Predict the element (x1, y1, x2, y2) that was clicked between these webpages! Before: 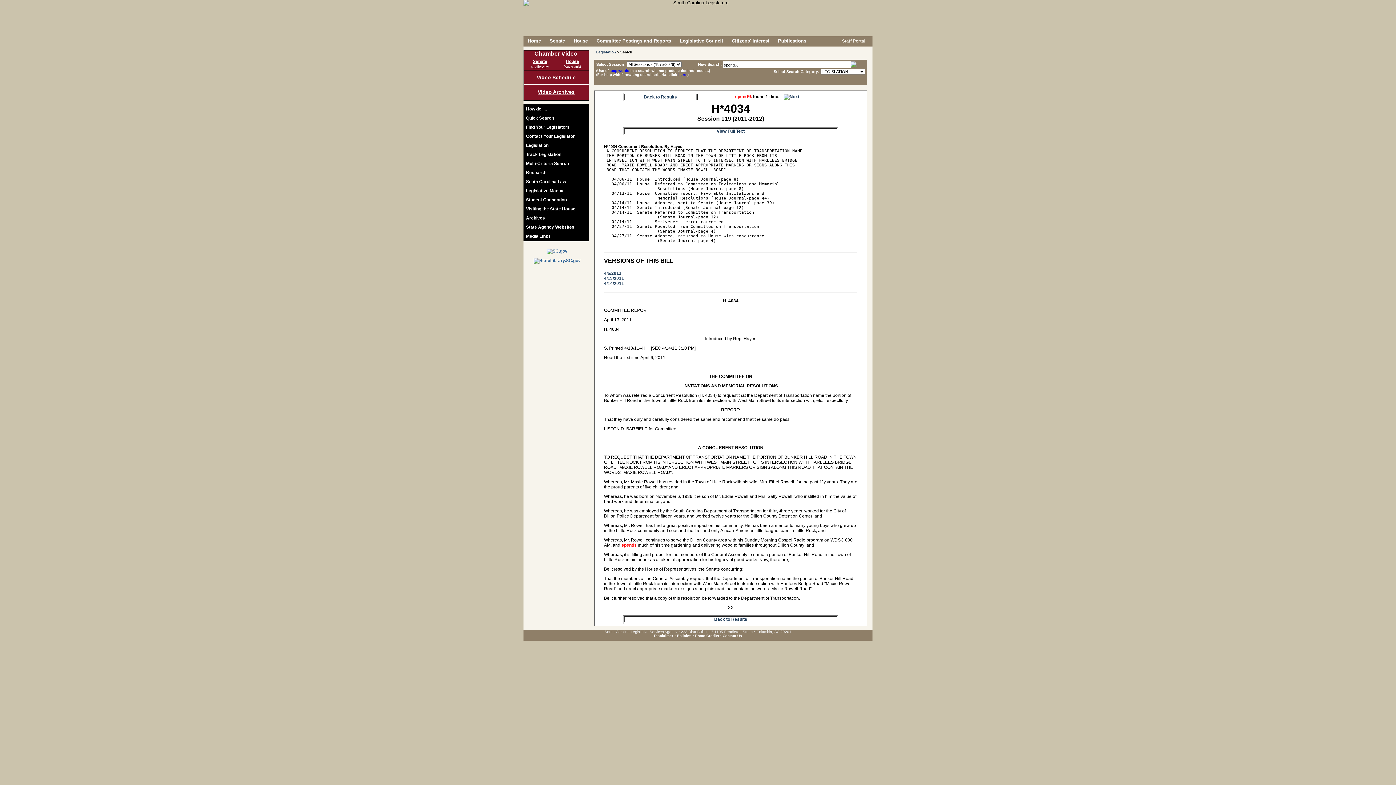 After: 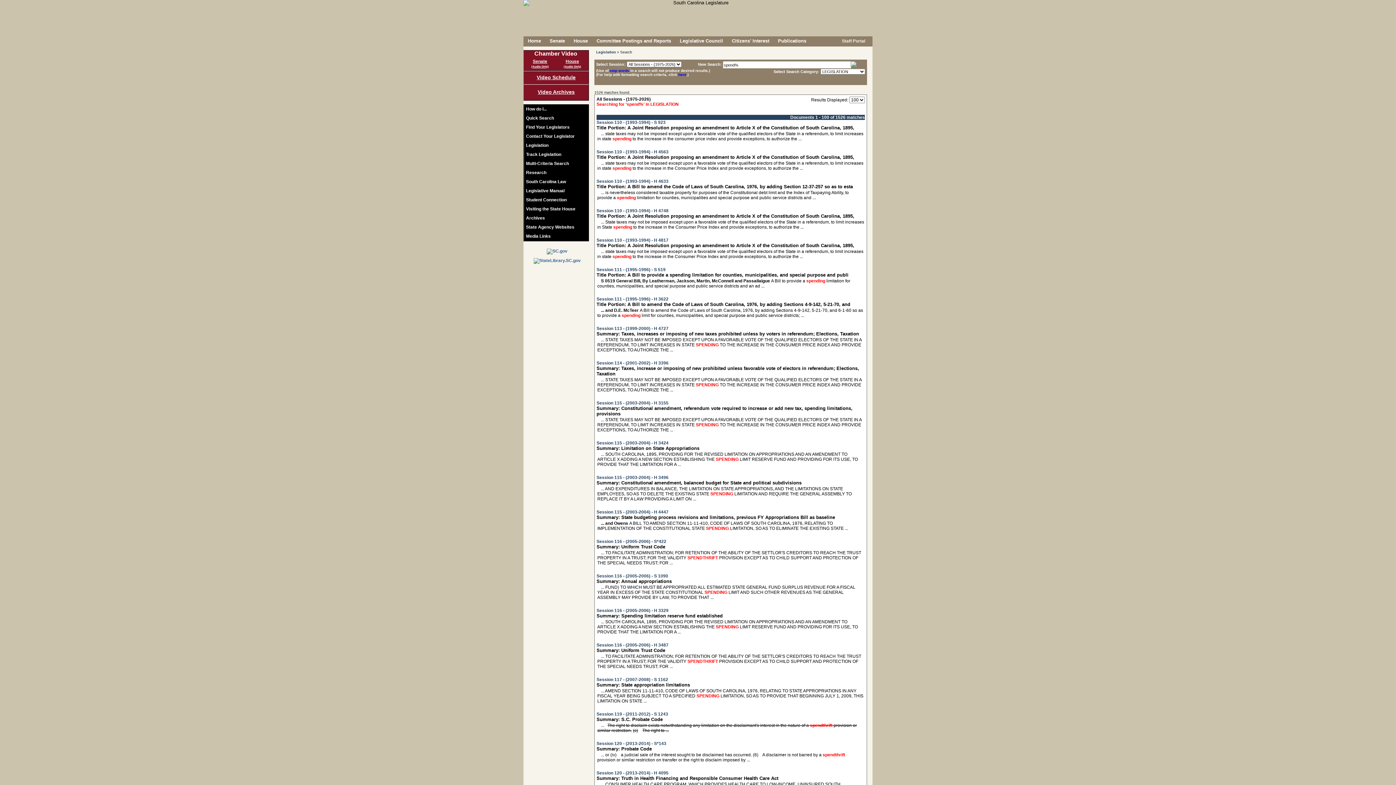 Action: bbox: (851, 61, 856, 67)